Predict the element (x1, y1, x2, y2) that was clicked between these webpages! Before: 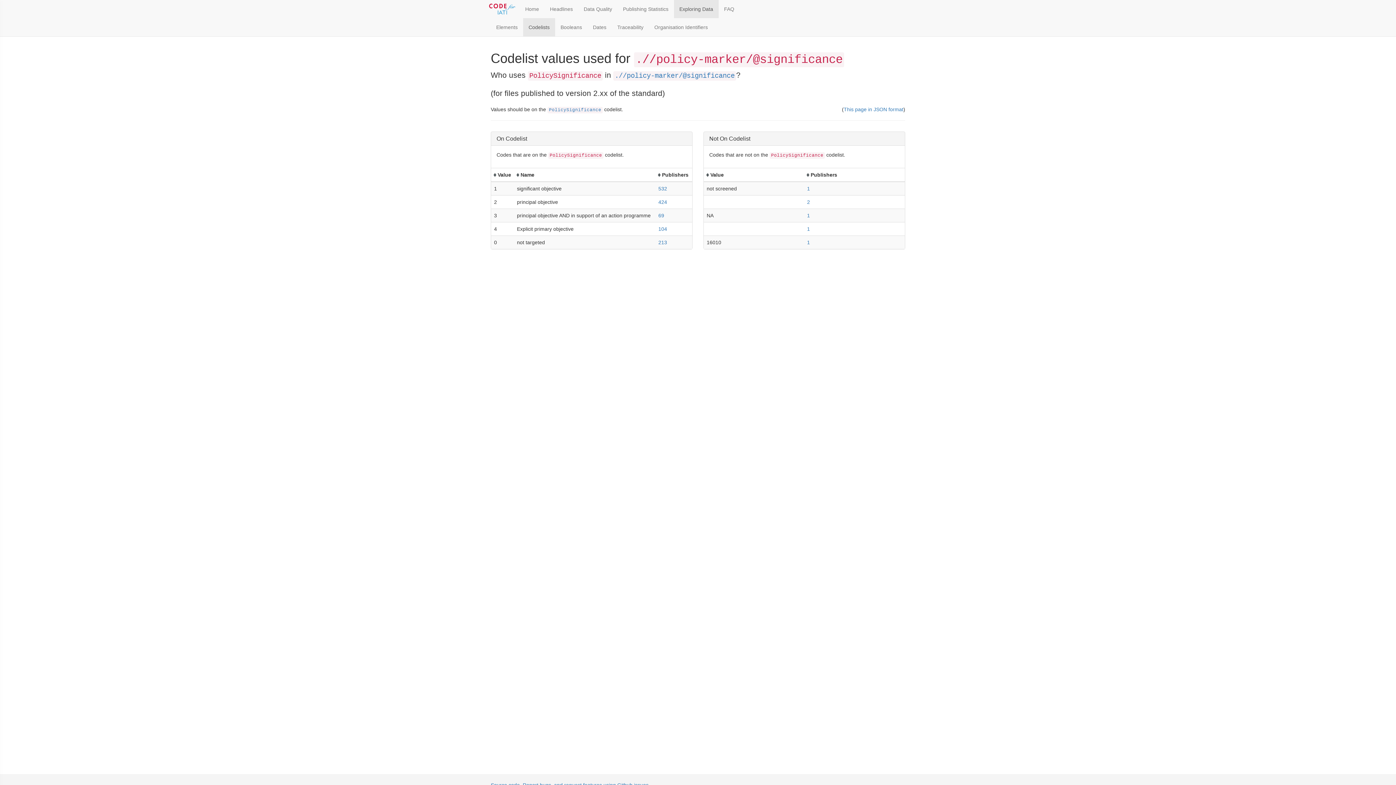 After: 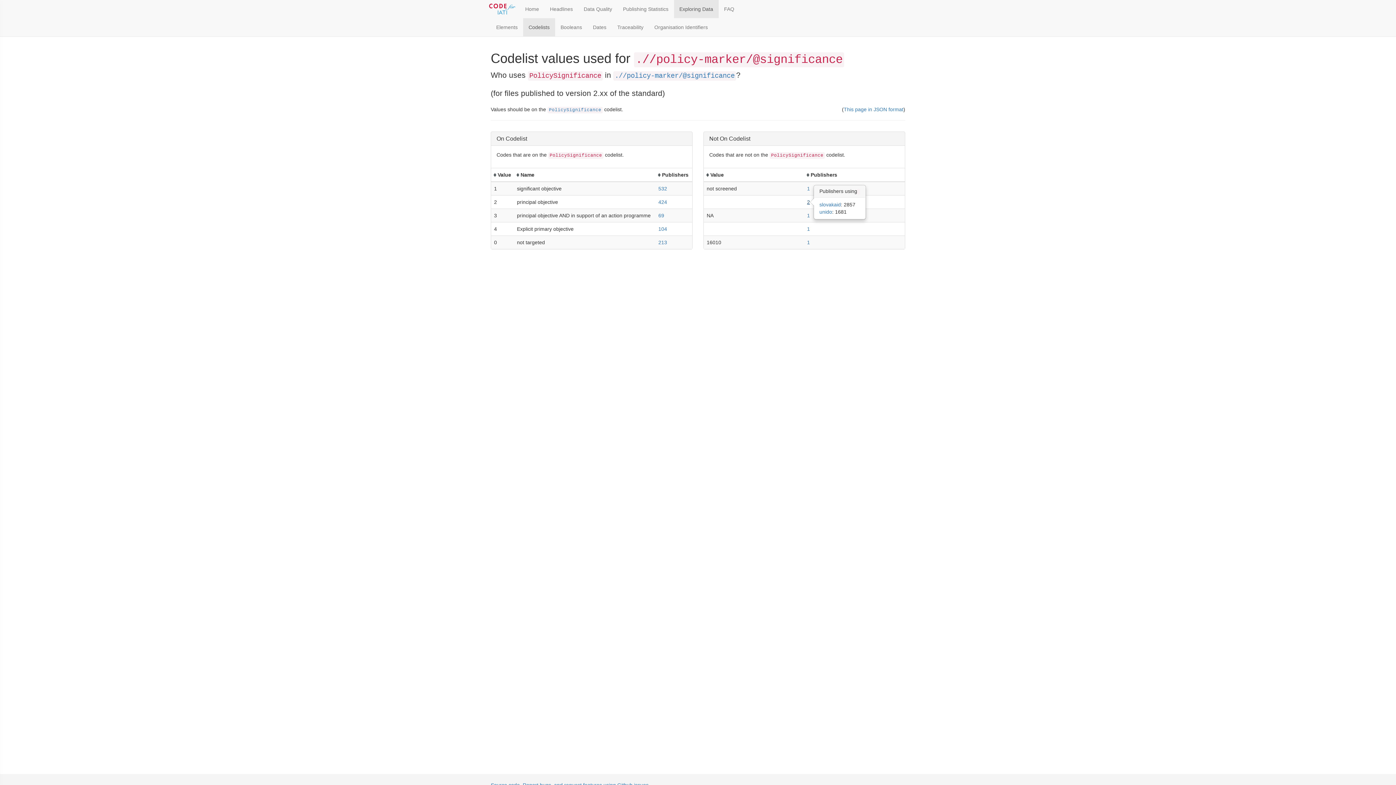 Action: bbox: (807, 199, 810, 205) label: 2